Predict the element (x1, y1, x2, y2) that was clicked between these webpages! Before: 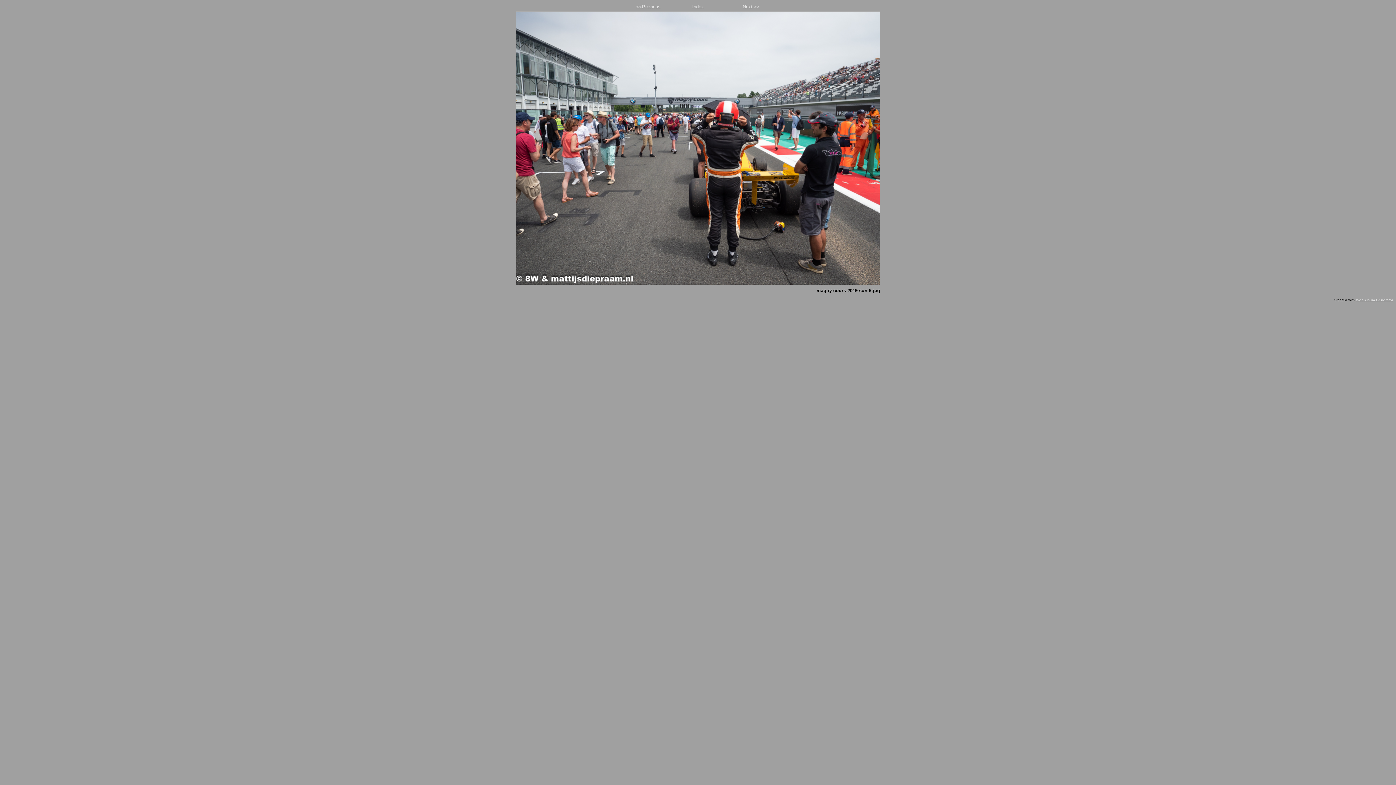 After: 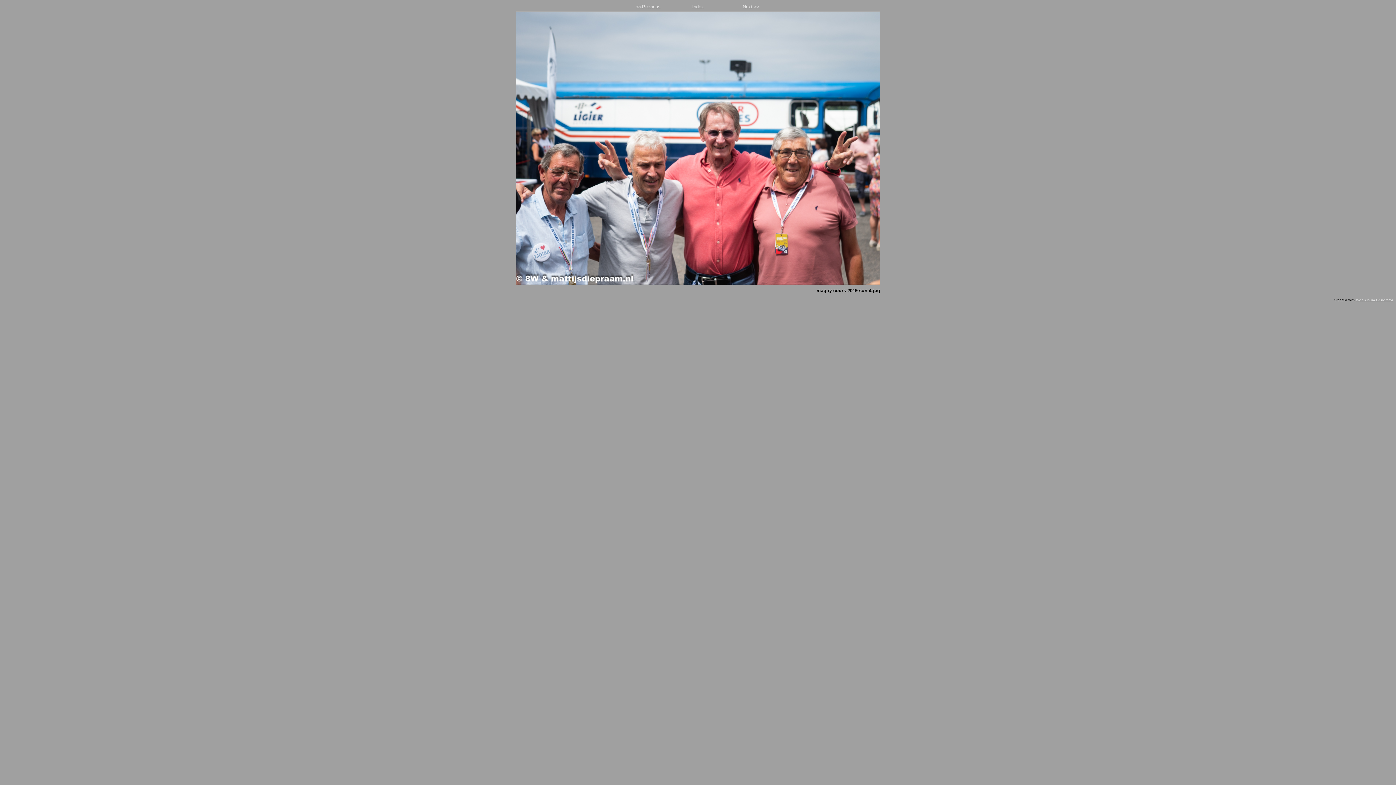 Action: bbox: (636, 4, 660, 9) label: <<Previous